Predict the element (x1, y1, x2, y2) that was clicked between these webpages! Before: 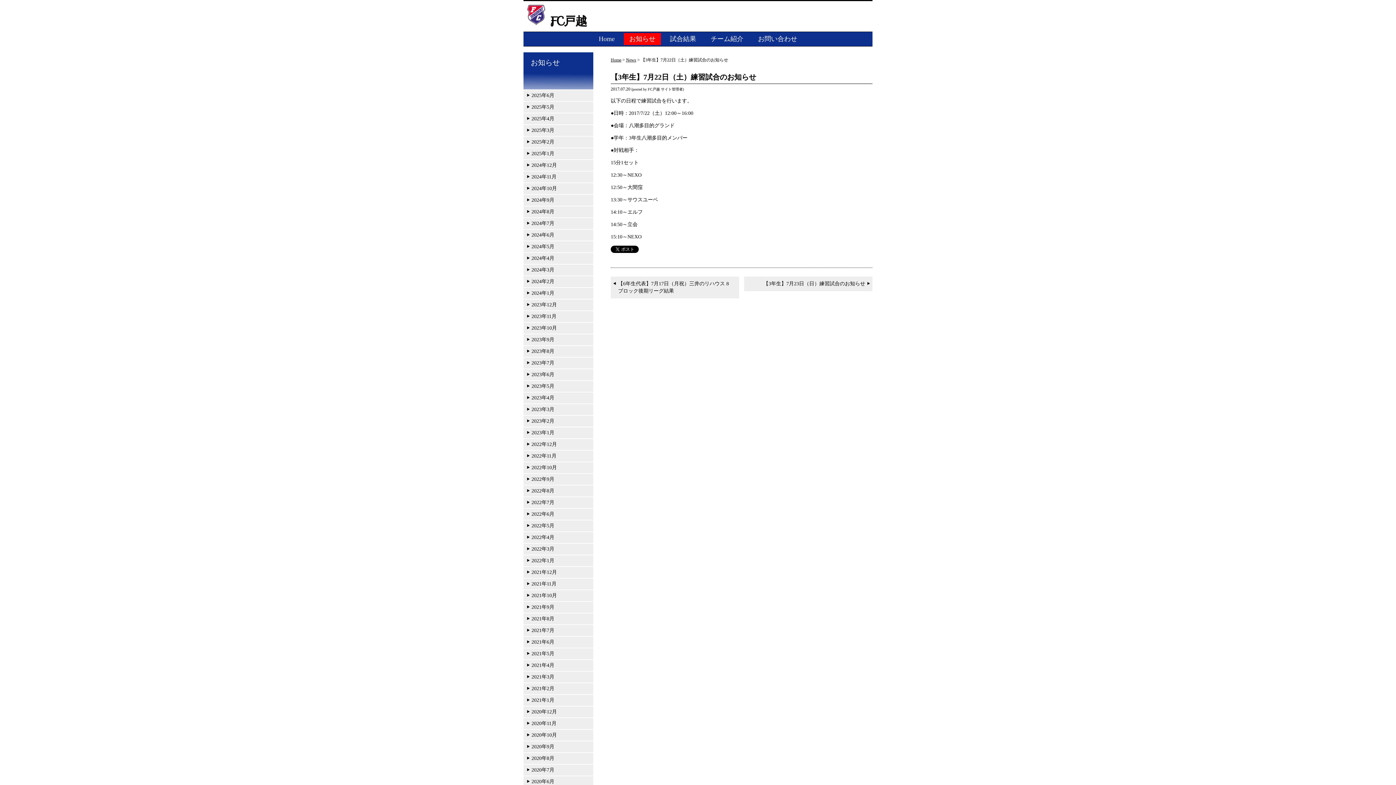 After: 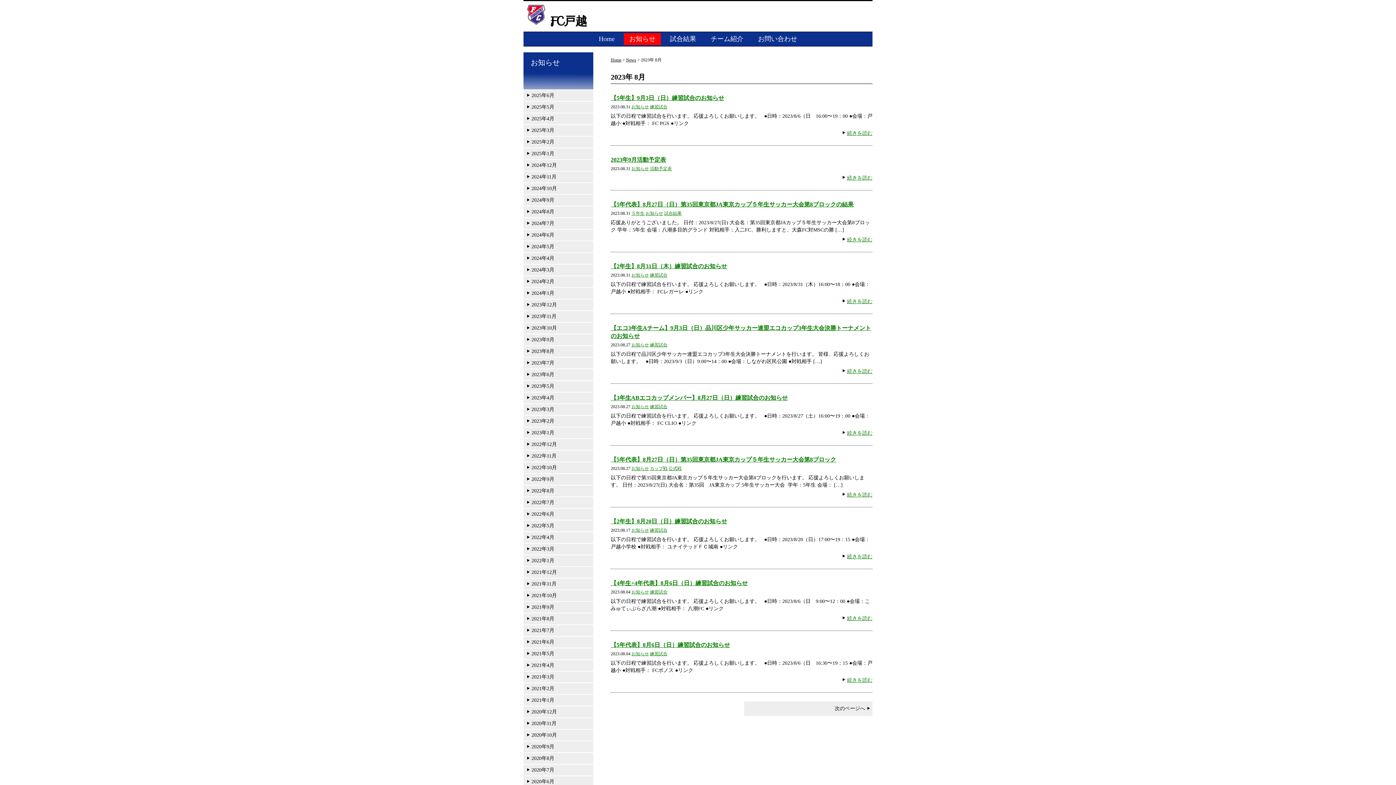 Action: label: 2023年8月 bbox: (523, 346, 593, 357)